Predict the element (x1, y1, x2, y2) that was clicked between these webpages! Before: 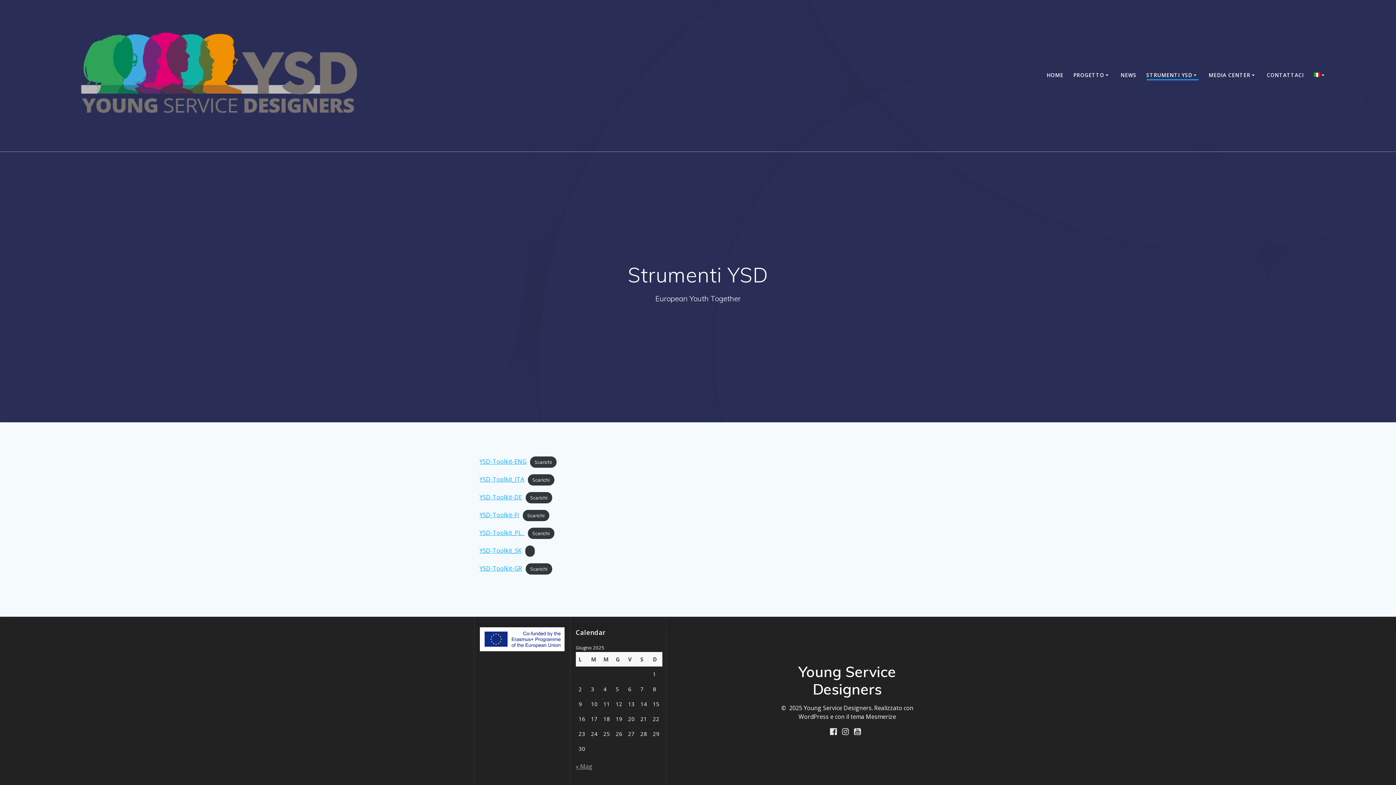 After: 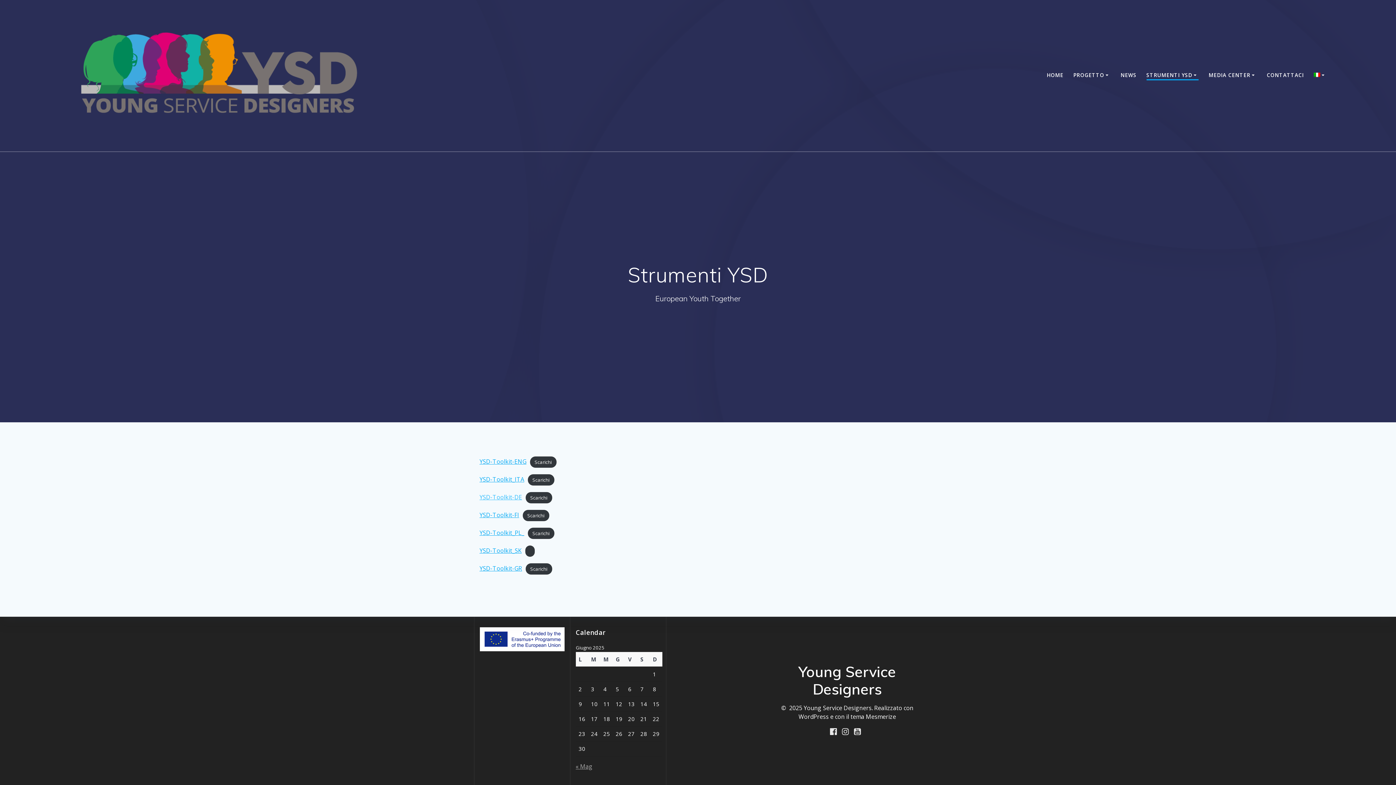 Action: label: YSD-Toolkit-DE bbox: (479, 493, 522, 501)